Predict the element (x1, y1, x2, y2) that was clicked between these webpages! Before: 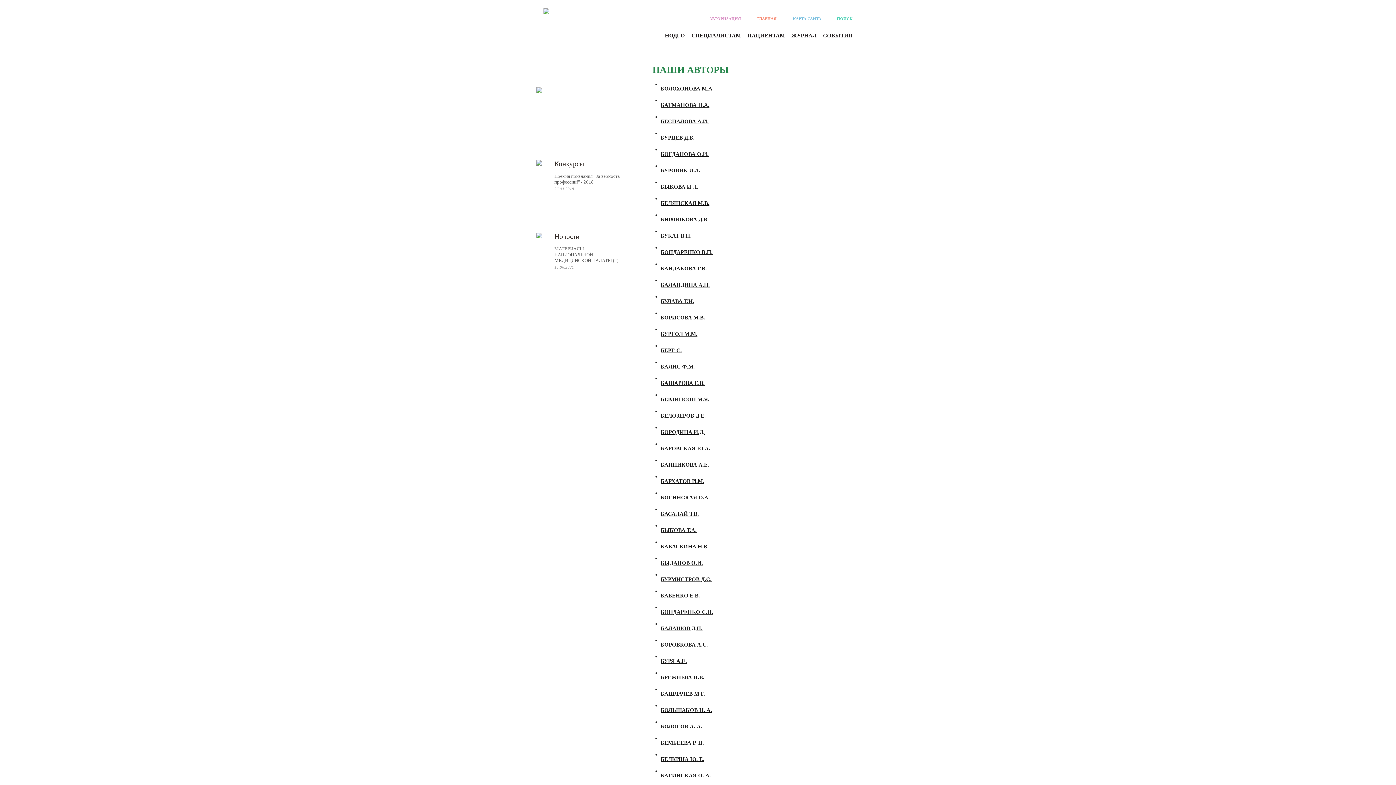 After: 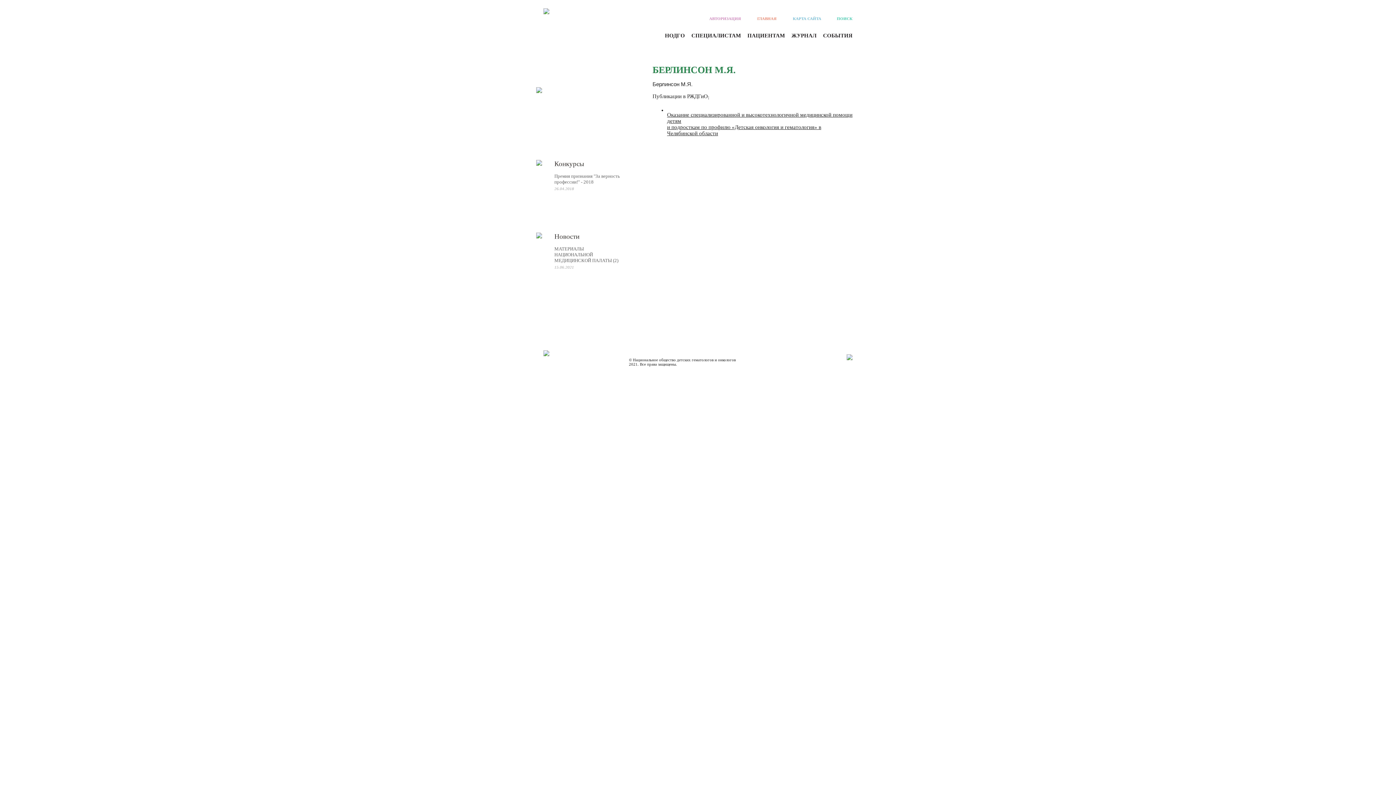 Action: bbox: (660, 396, 709, 402) label: БЕРЛИНСОН М.Я.